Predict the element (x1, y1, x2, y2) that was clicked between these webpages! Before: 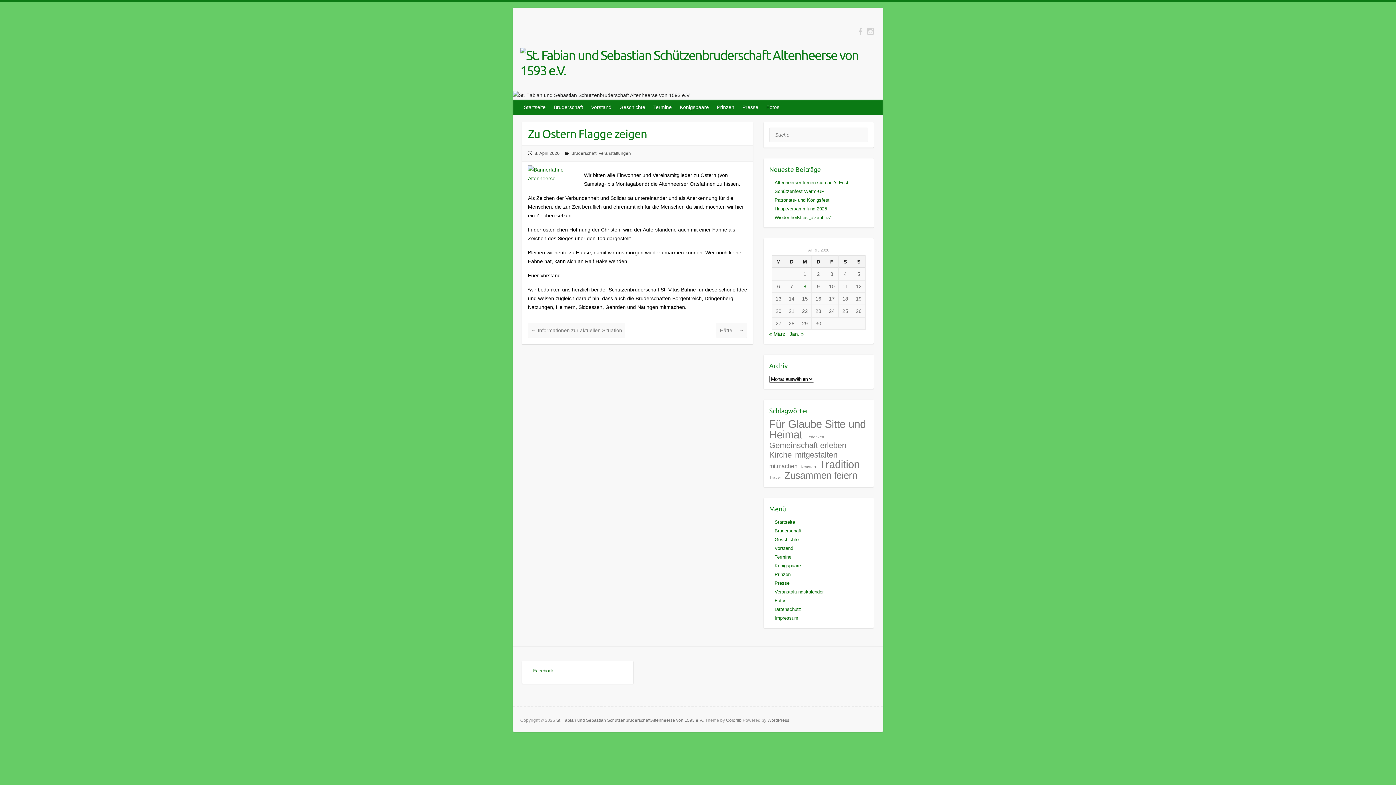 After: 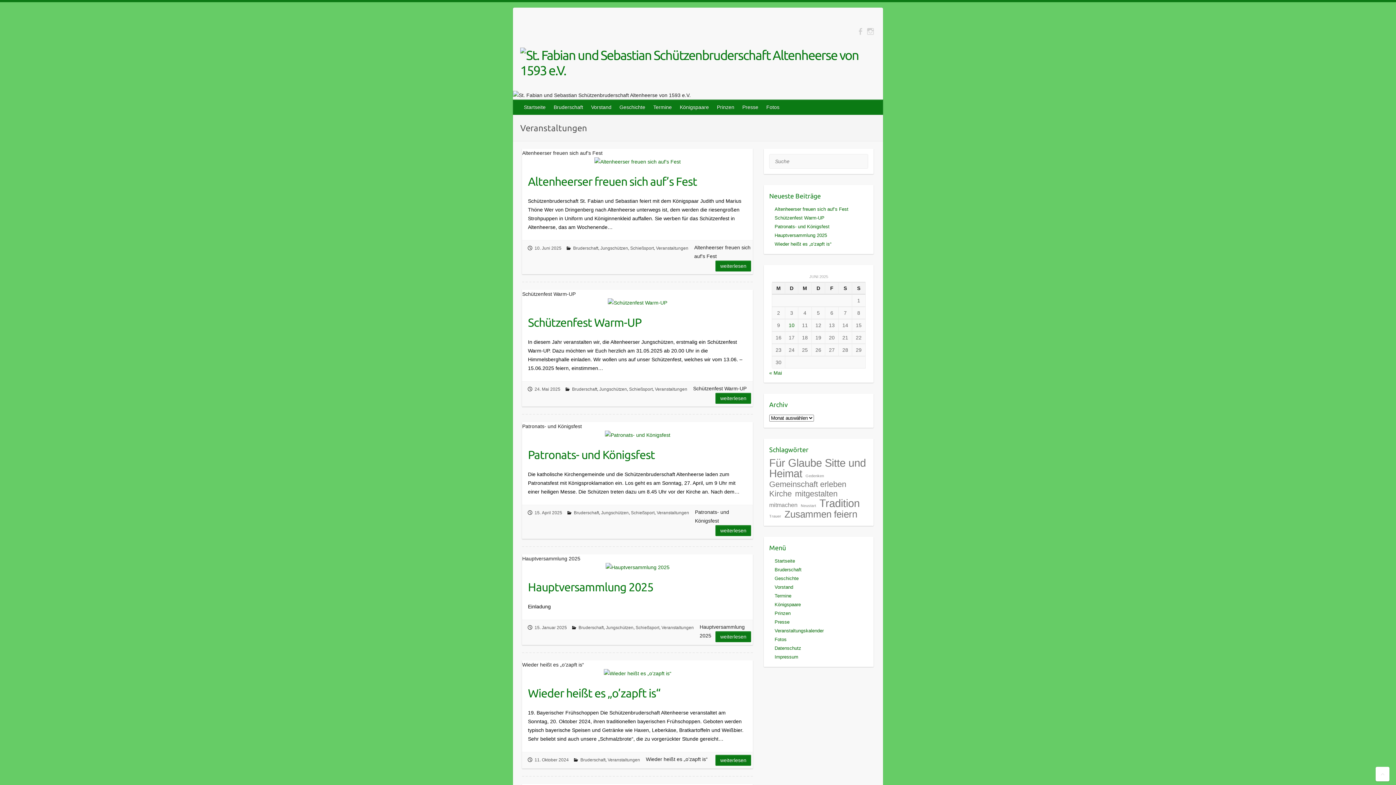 Action: label: Veranstaltungen bbox: (598, 150, 631, 156)